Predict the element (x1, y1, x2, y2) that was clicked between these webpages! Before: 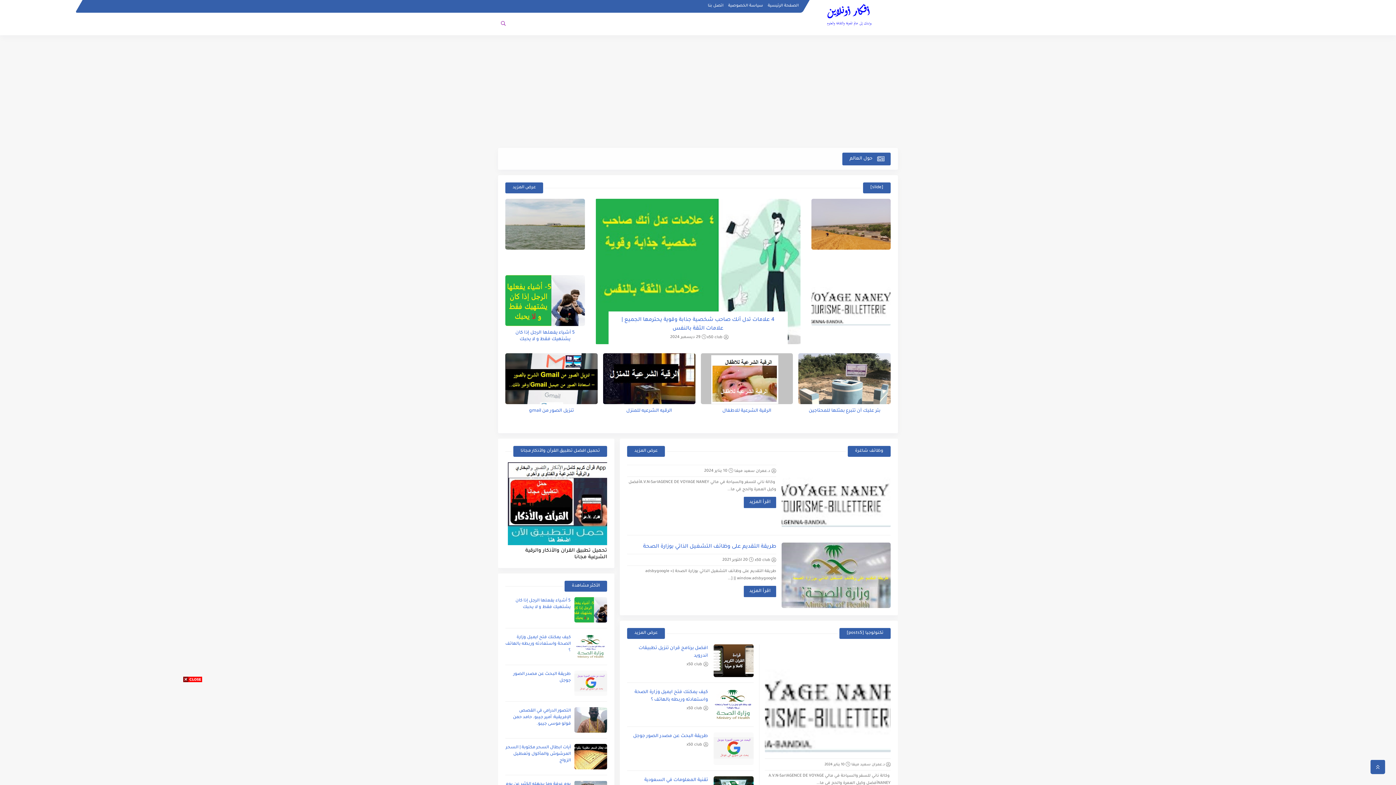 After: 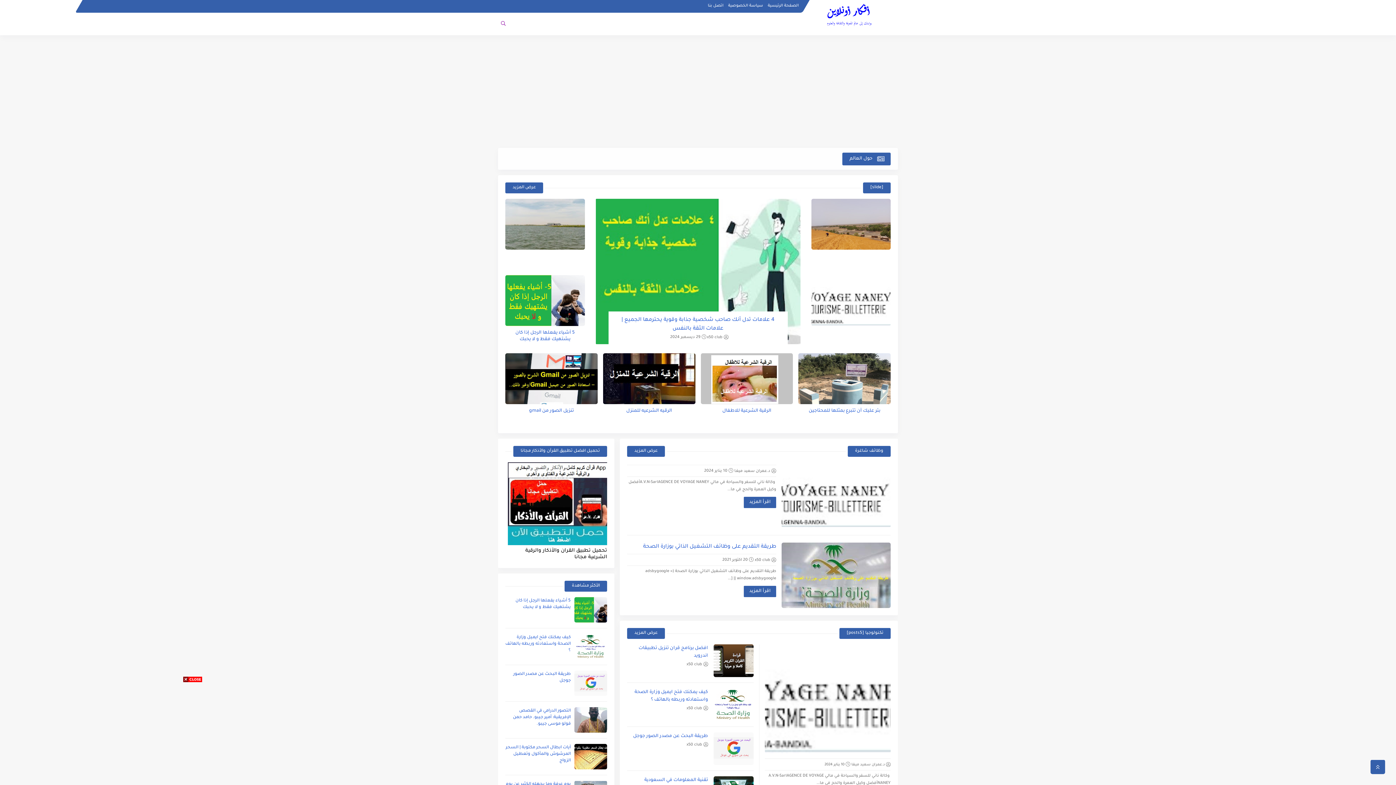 Action: bbox: (807, 3, 898, 29)